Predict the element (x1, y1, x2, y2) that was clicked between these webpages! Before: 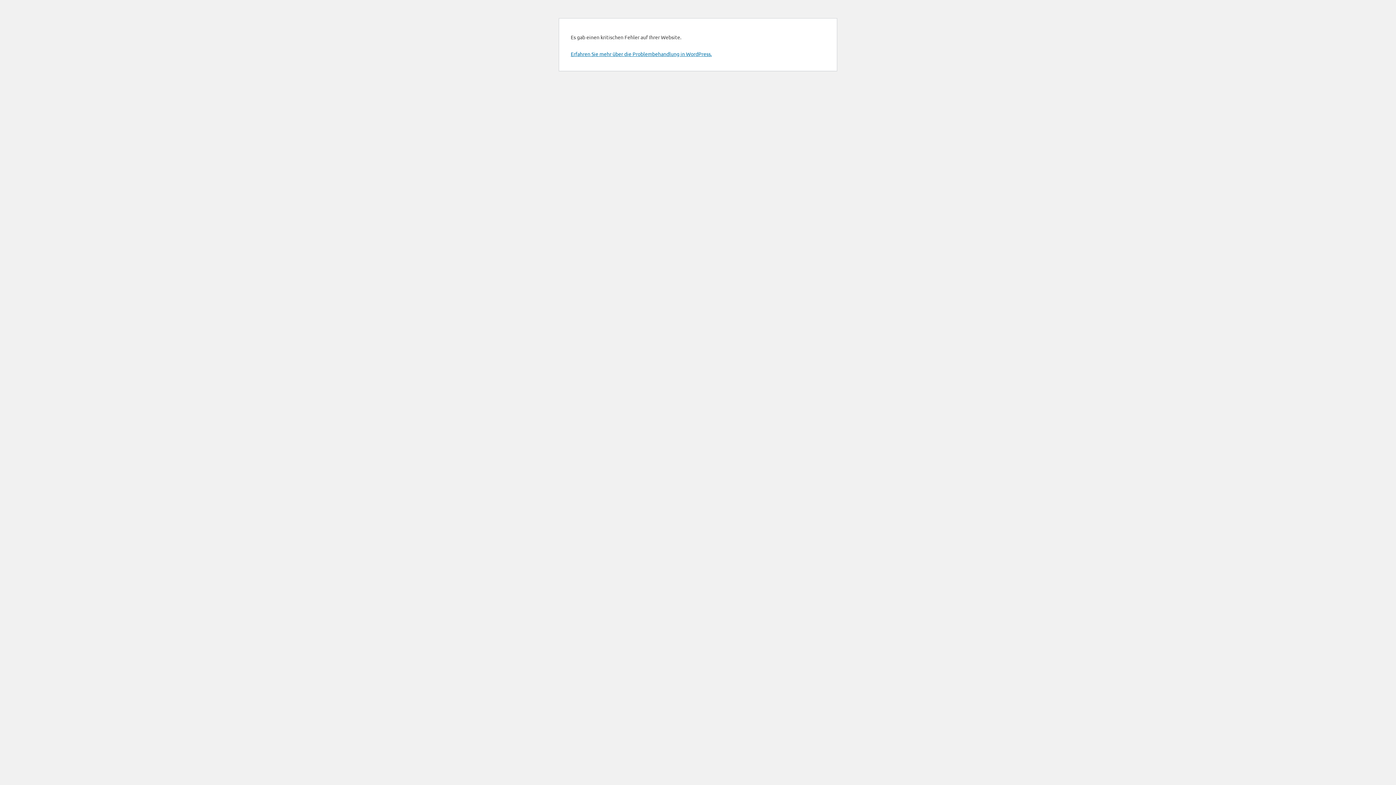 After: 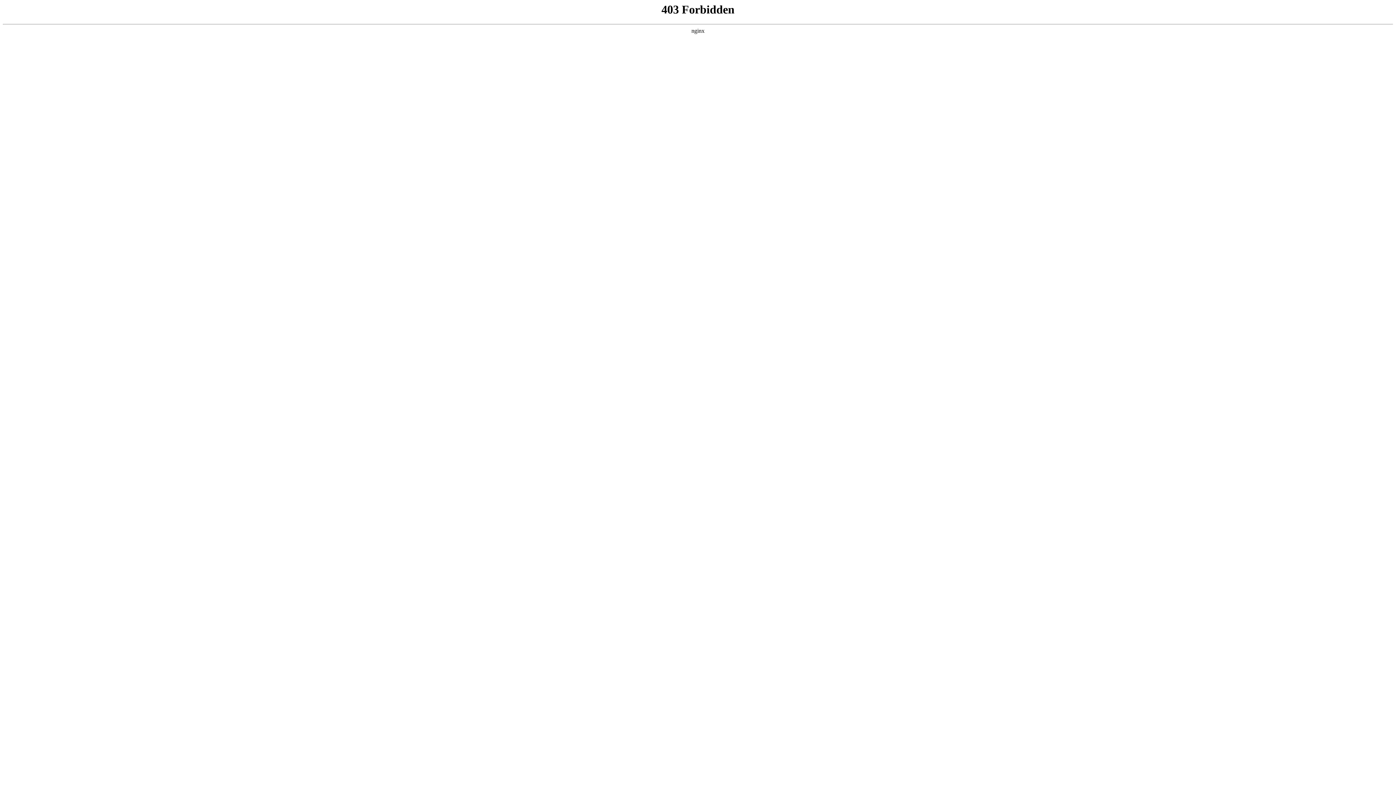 Action: bbox: (570, 50, 712, 57) label: Erfahren Sie mehr über die Problembehandlung in WordPress.